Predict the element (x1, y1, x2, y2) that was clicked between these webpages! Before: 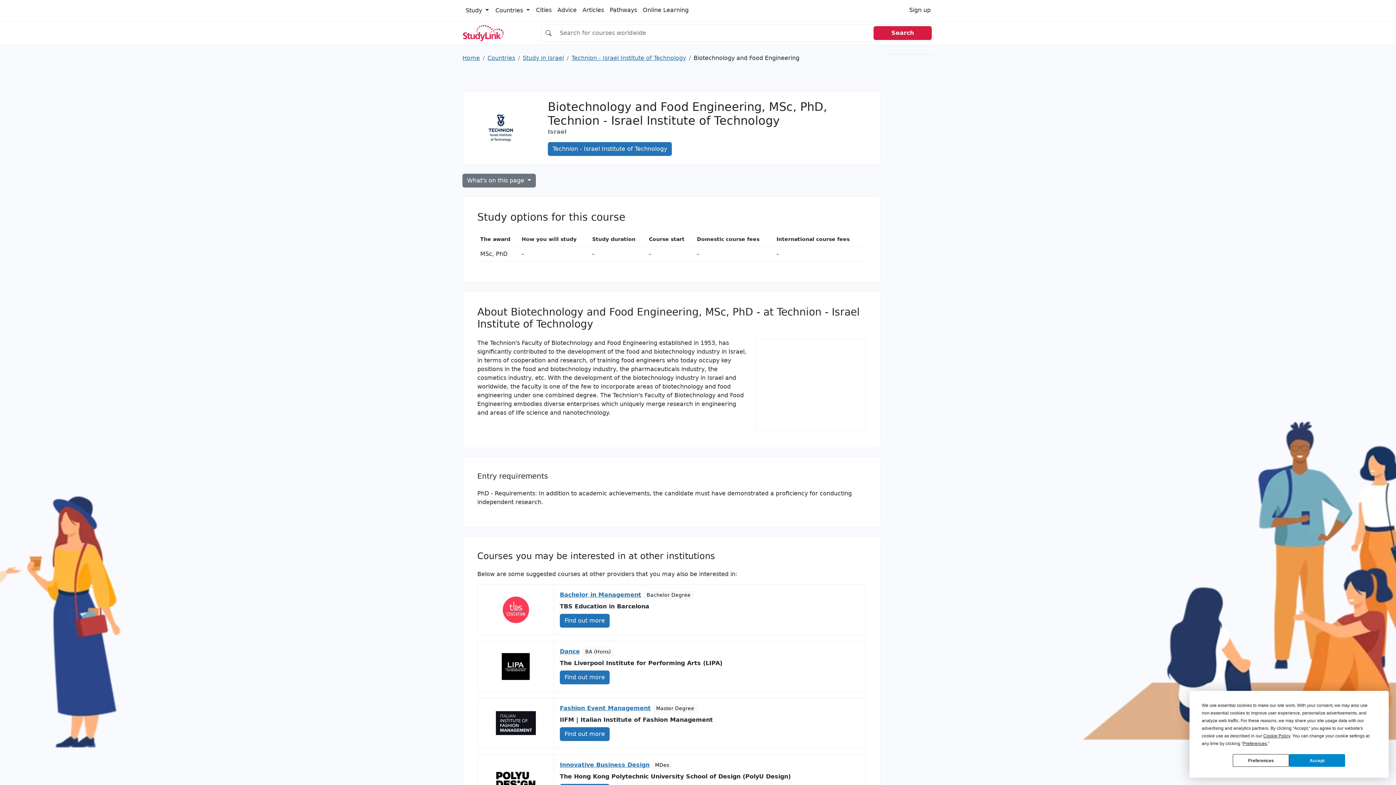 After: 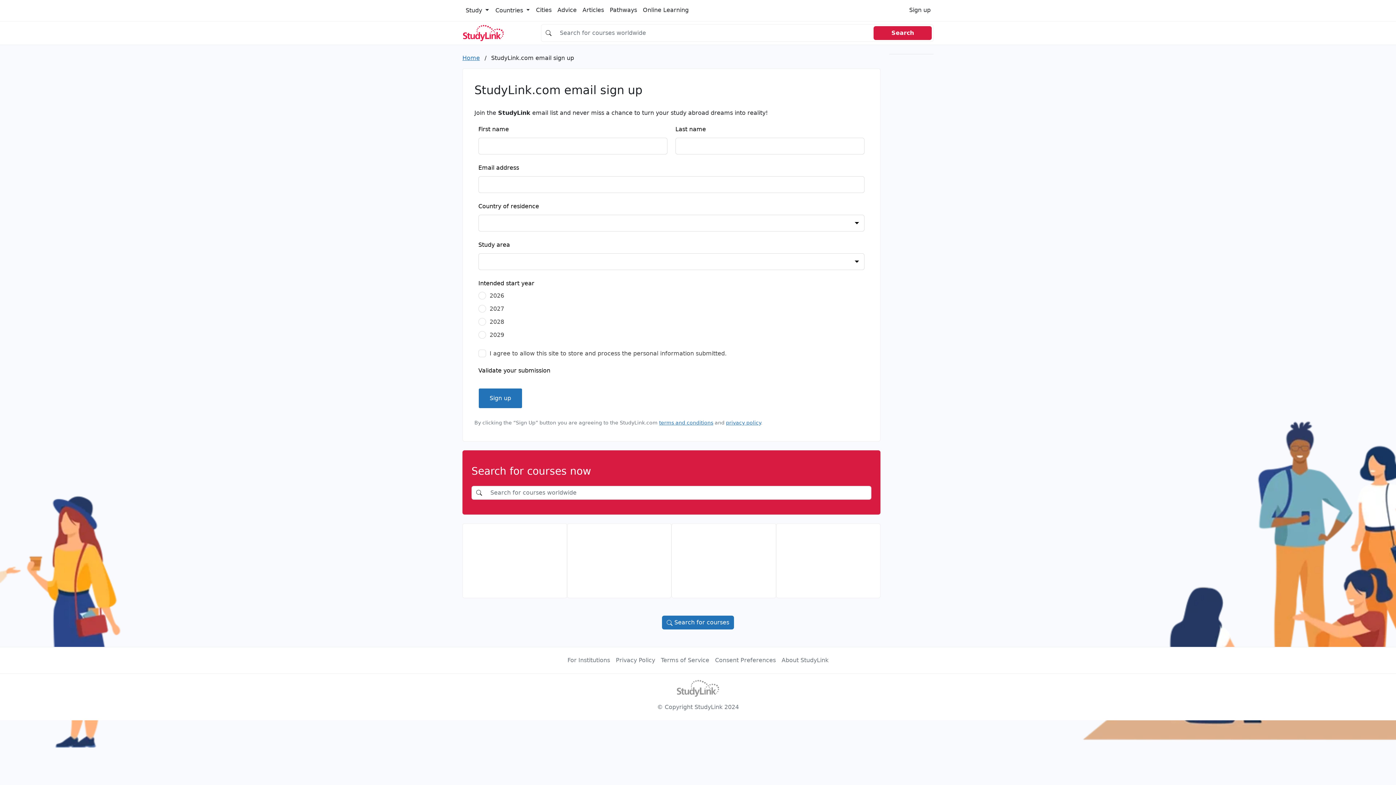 Action: label: Sign up bbox: (906, 2, 933, 17)